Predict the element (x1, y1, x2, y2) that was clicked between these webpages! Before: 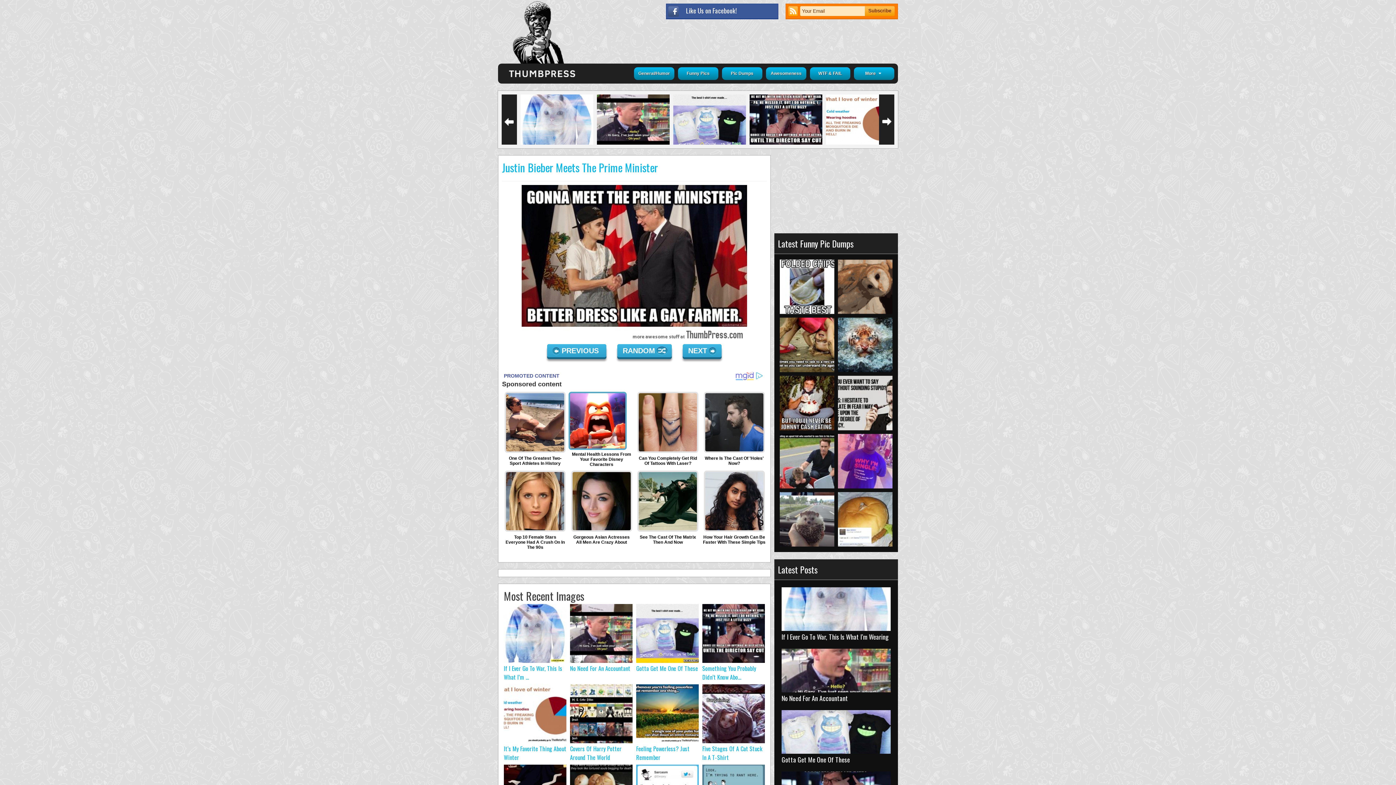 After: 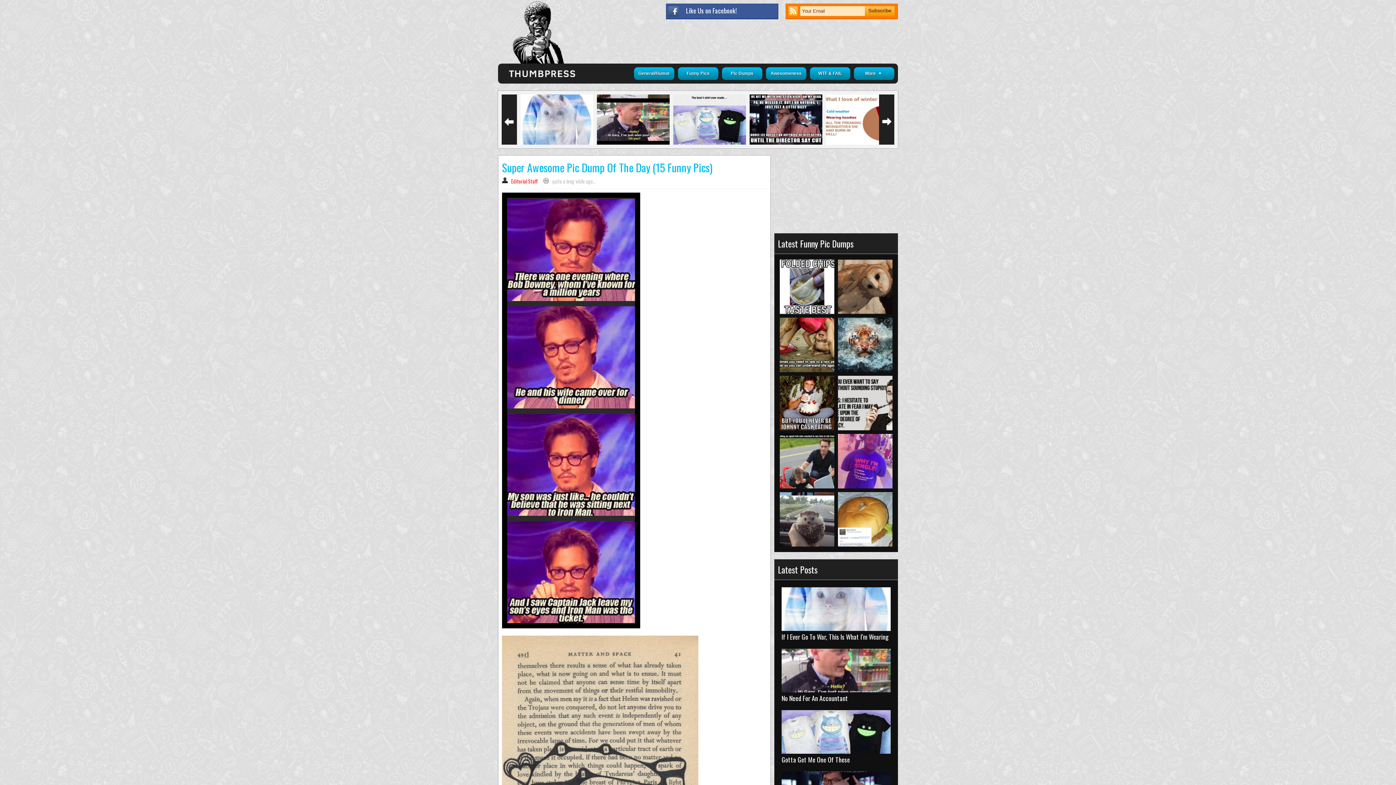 Action: bbox: (838, 306, 892, 316)